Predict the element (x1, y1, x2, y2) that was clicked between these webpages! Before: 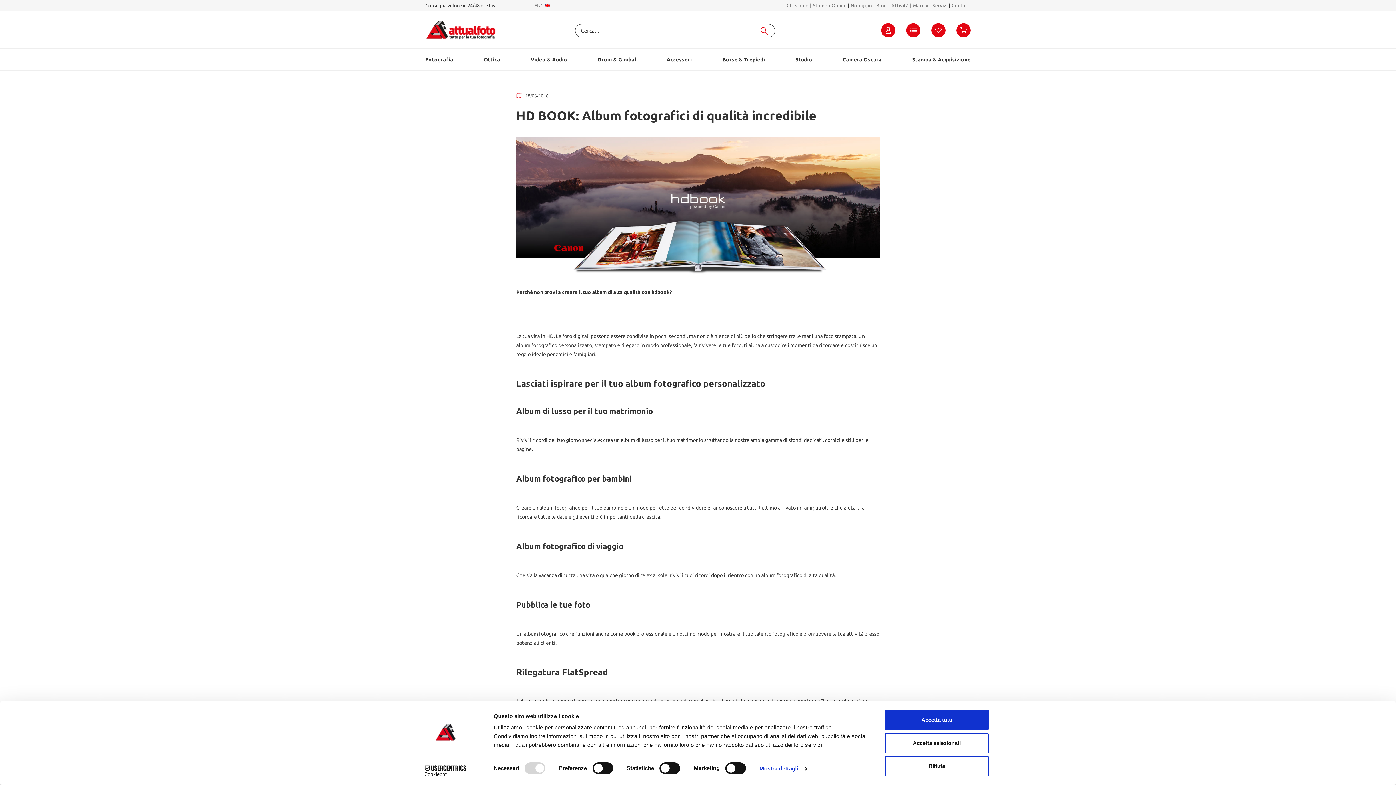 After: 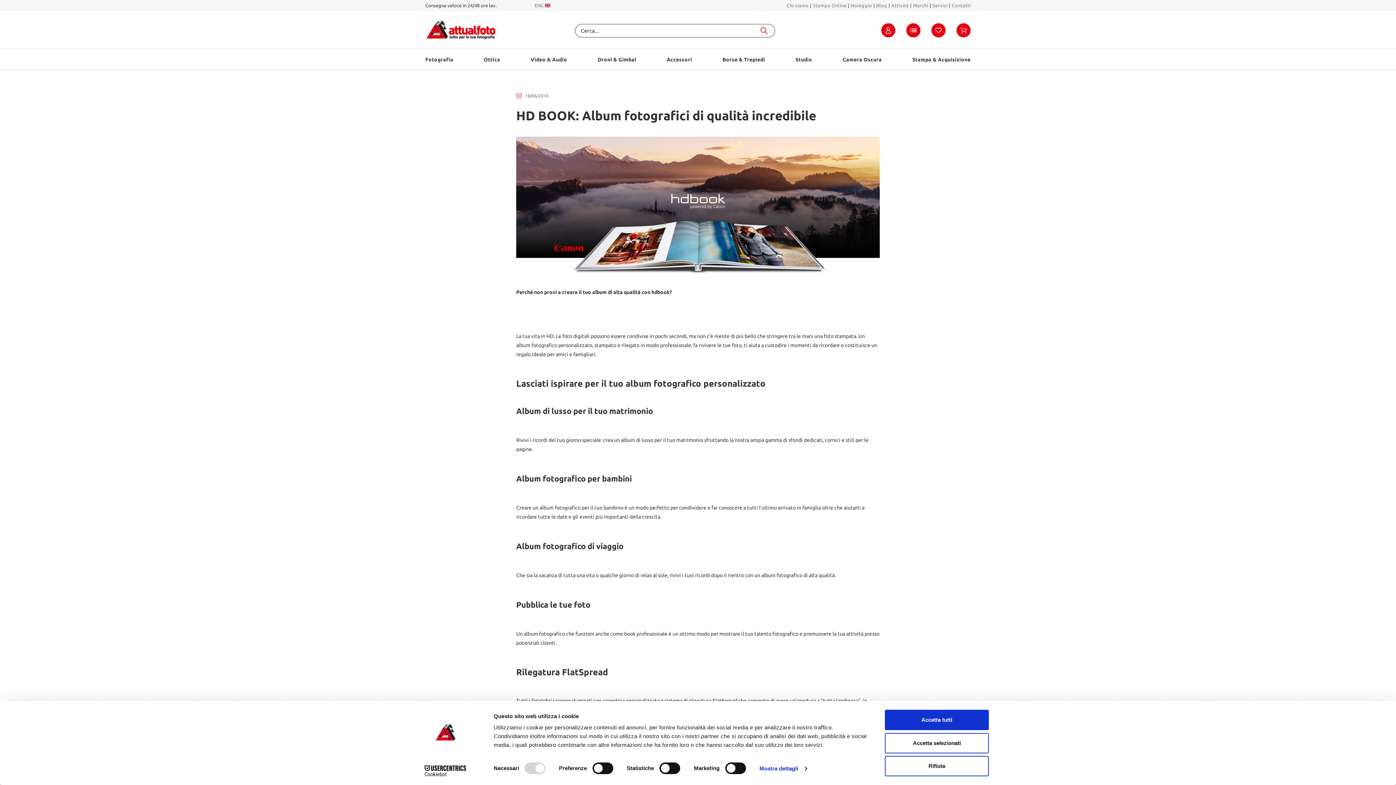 Action: bbox: (906, 23, 920, 39)